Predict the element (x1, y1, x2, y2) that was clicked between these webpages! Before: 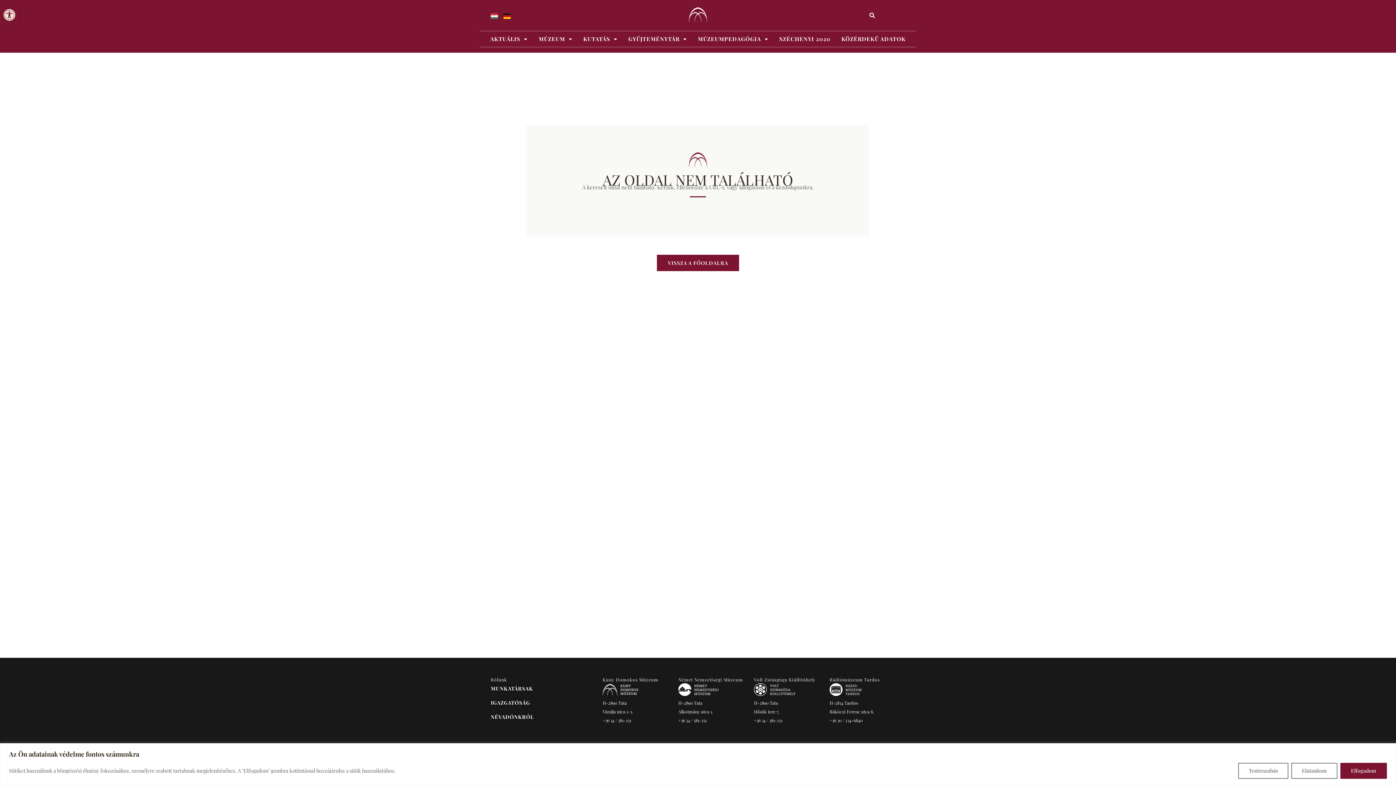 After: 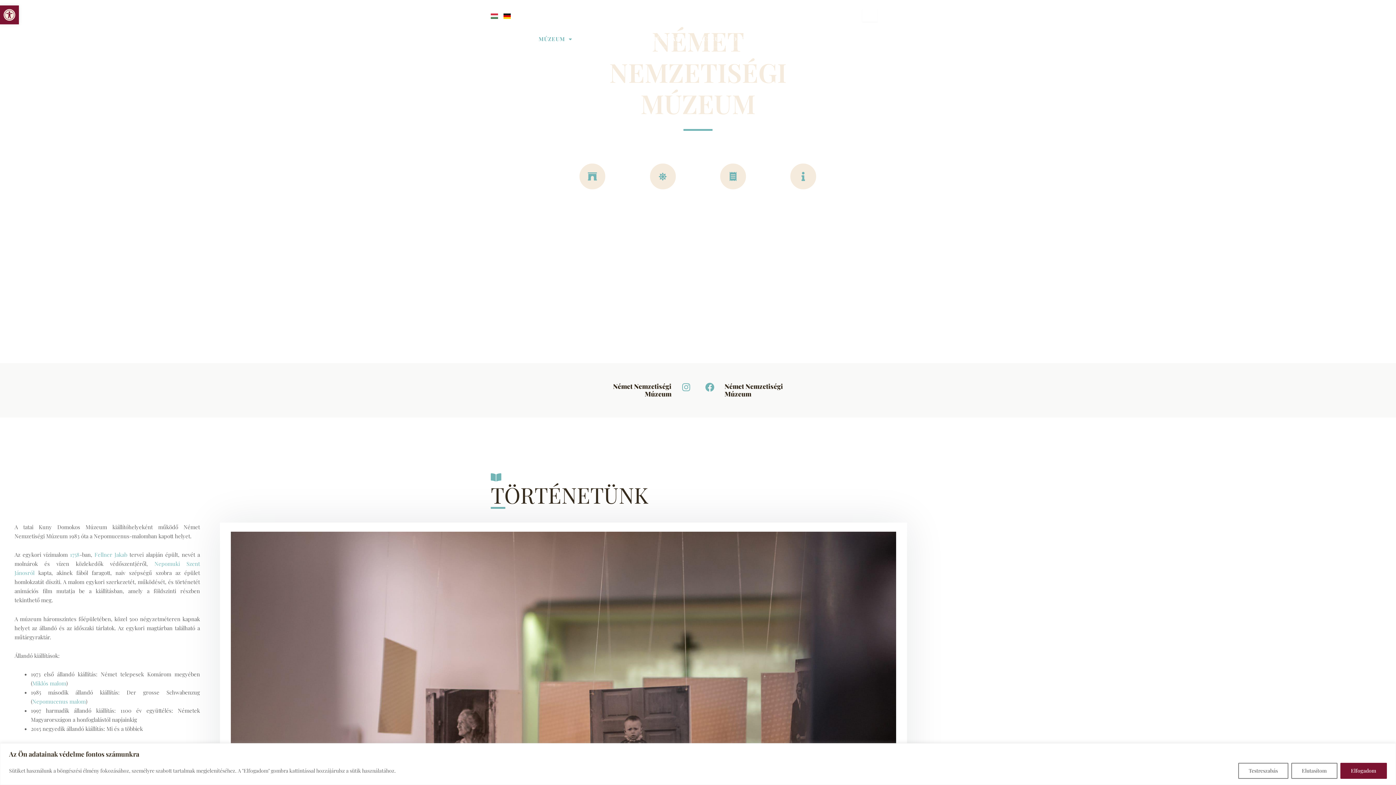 Action: label: Német Nemzetiségi Múzeum bbox: (678, 676, 743, 682)